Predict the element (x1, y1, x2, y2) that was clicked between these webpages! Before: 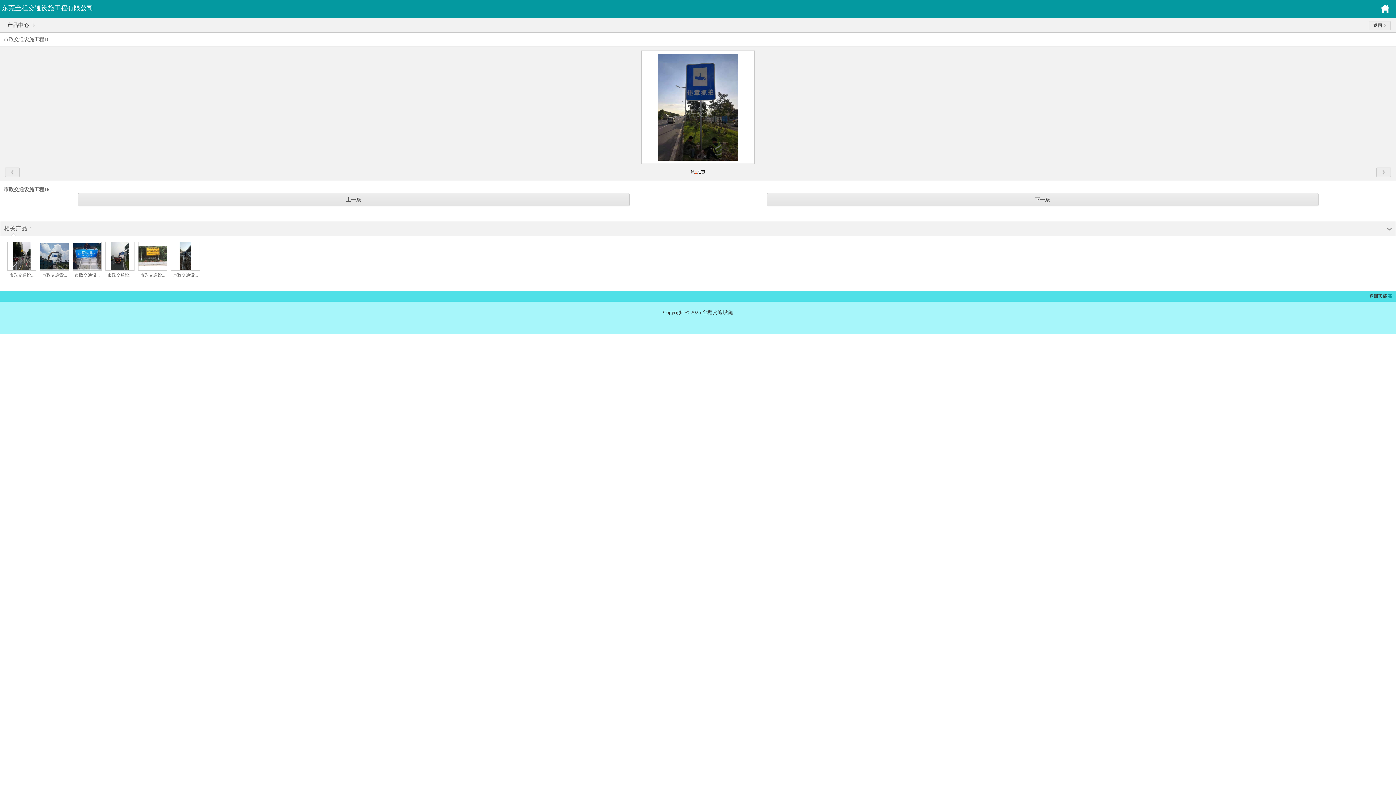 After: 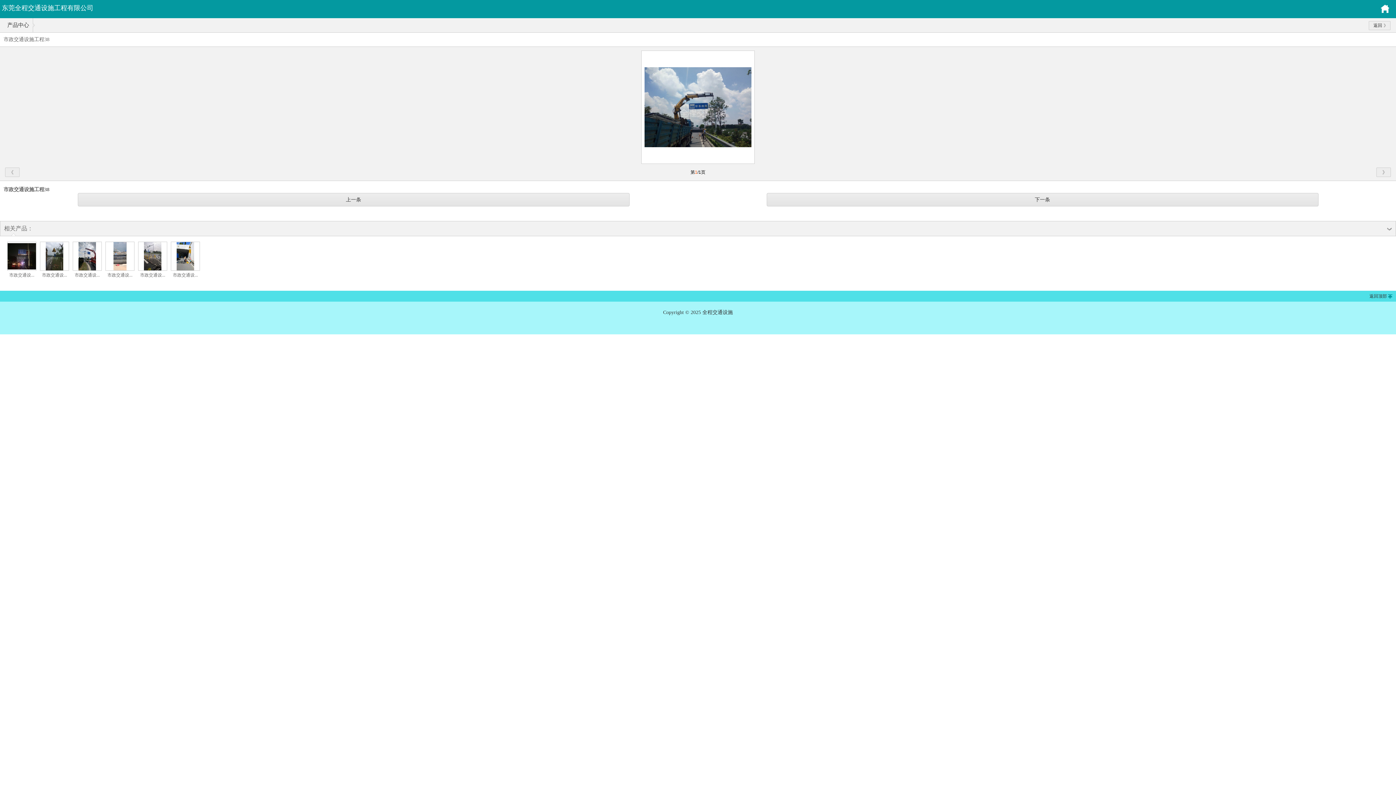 Action: bbox: (40, 266, 69, 272)